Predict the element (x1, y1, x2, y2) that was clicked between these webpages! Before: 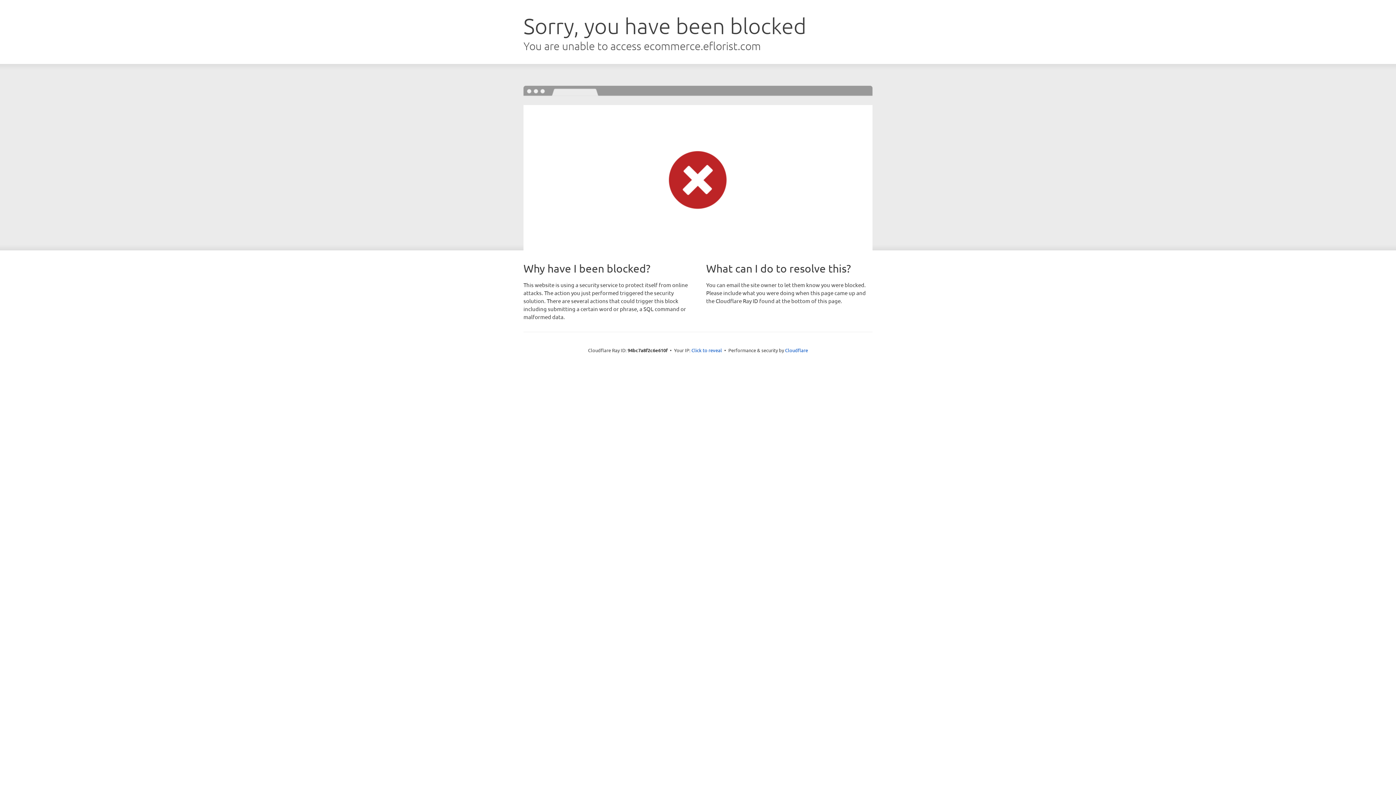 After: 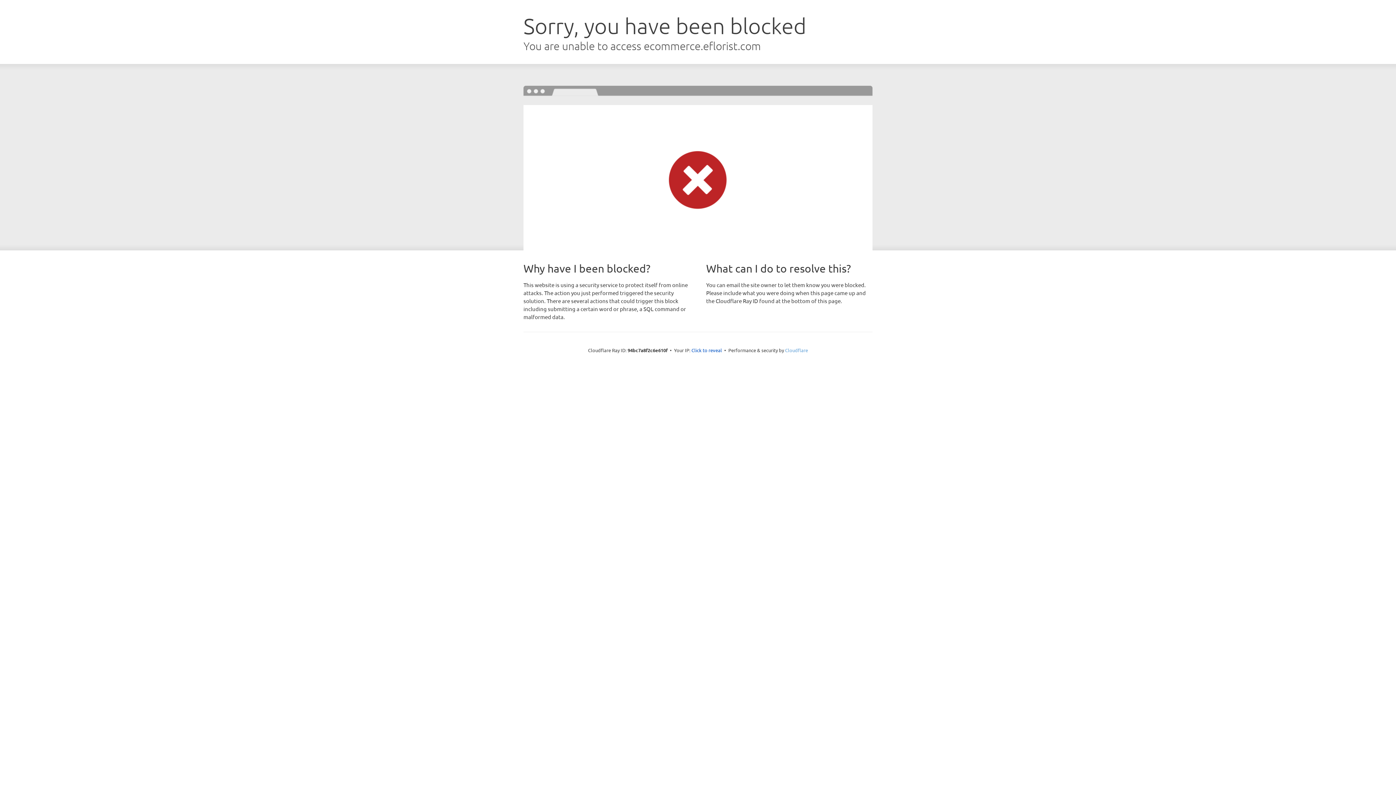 Action: bbox: (785, 347, 808, 353) label: Cloudflare